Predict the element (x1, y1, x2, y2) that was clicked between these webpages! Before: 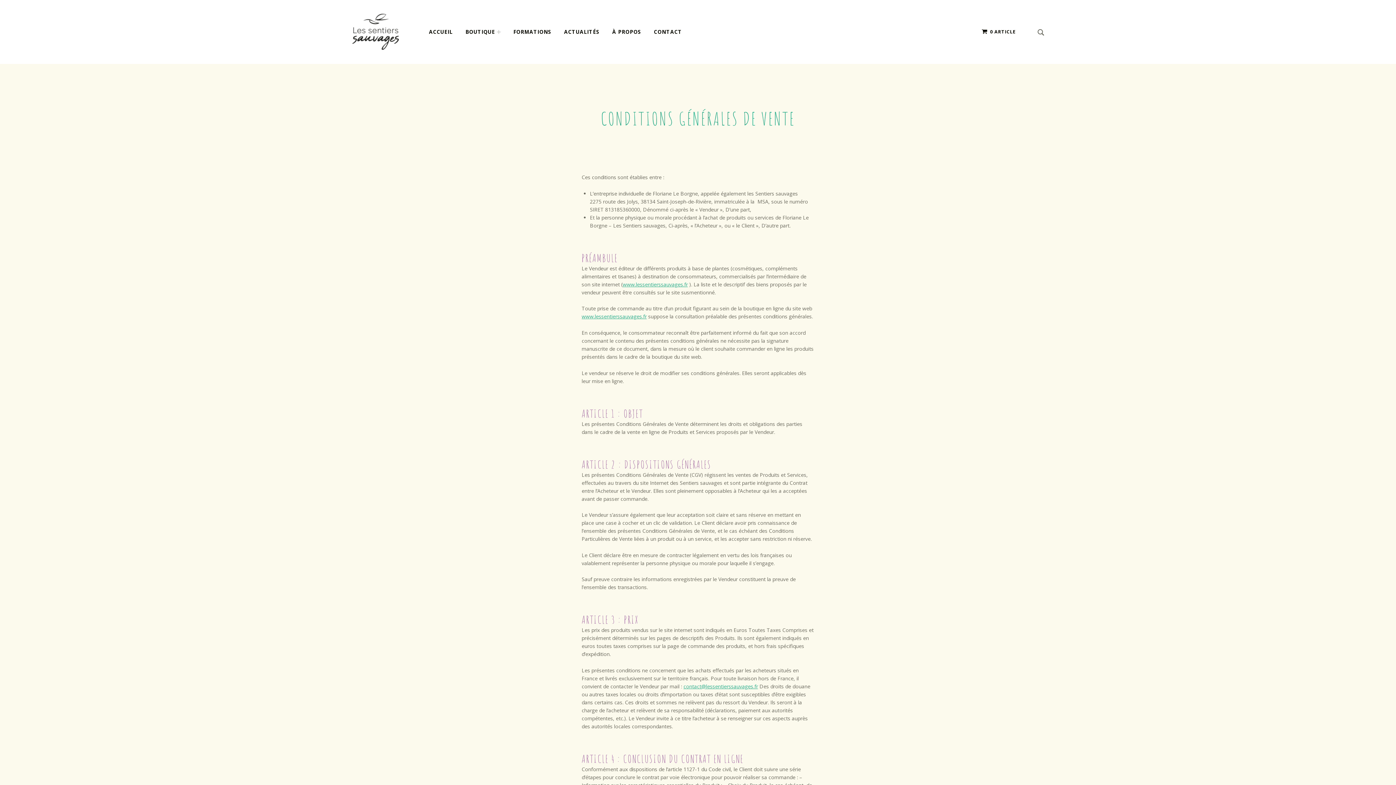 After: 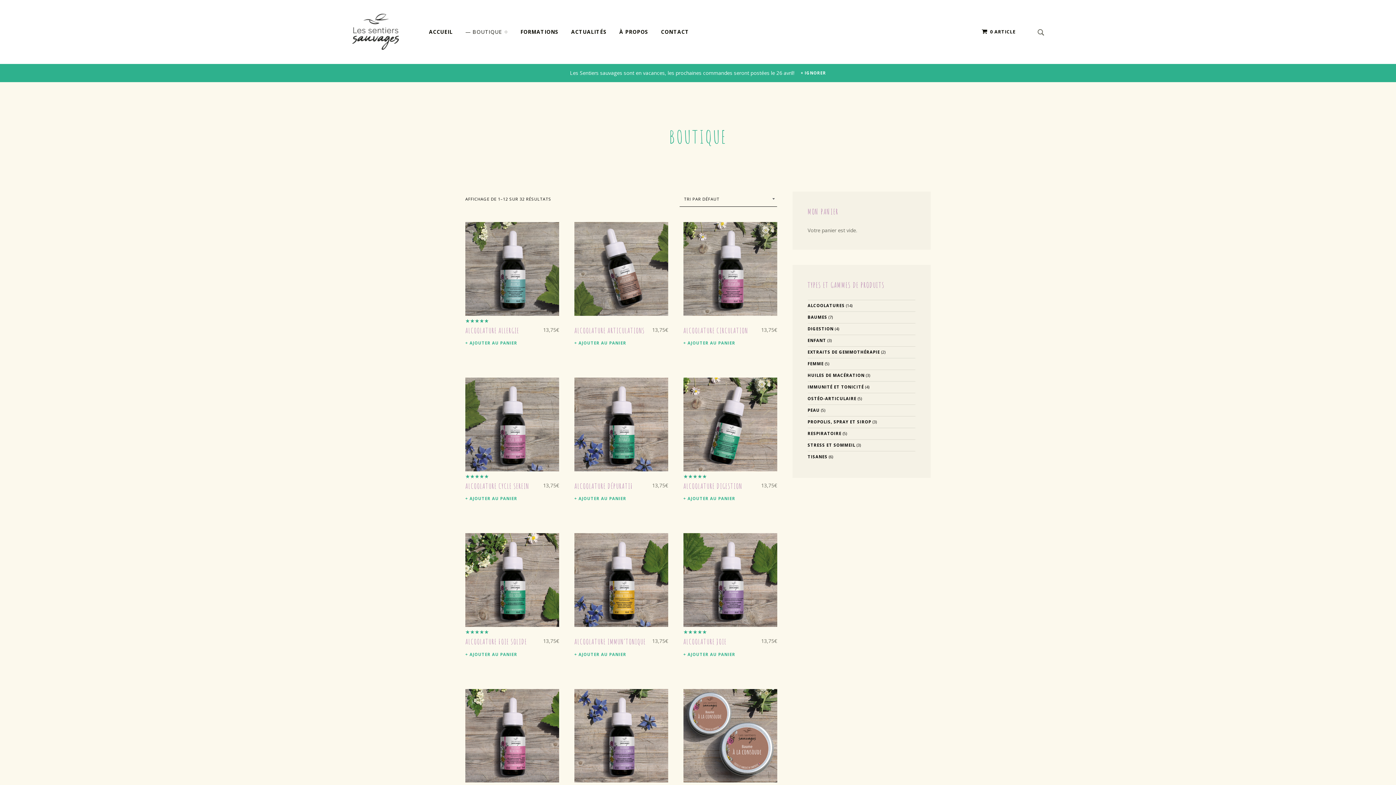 Action: label: BOUTIQUE bbox: (465, 22, 497, 41)